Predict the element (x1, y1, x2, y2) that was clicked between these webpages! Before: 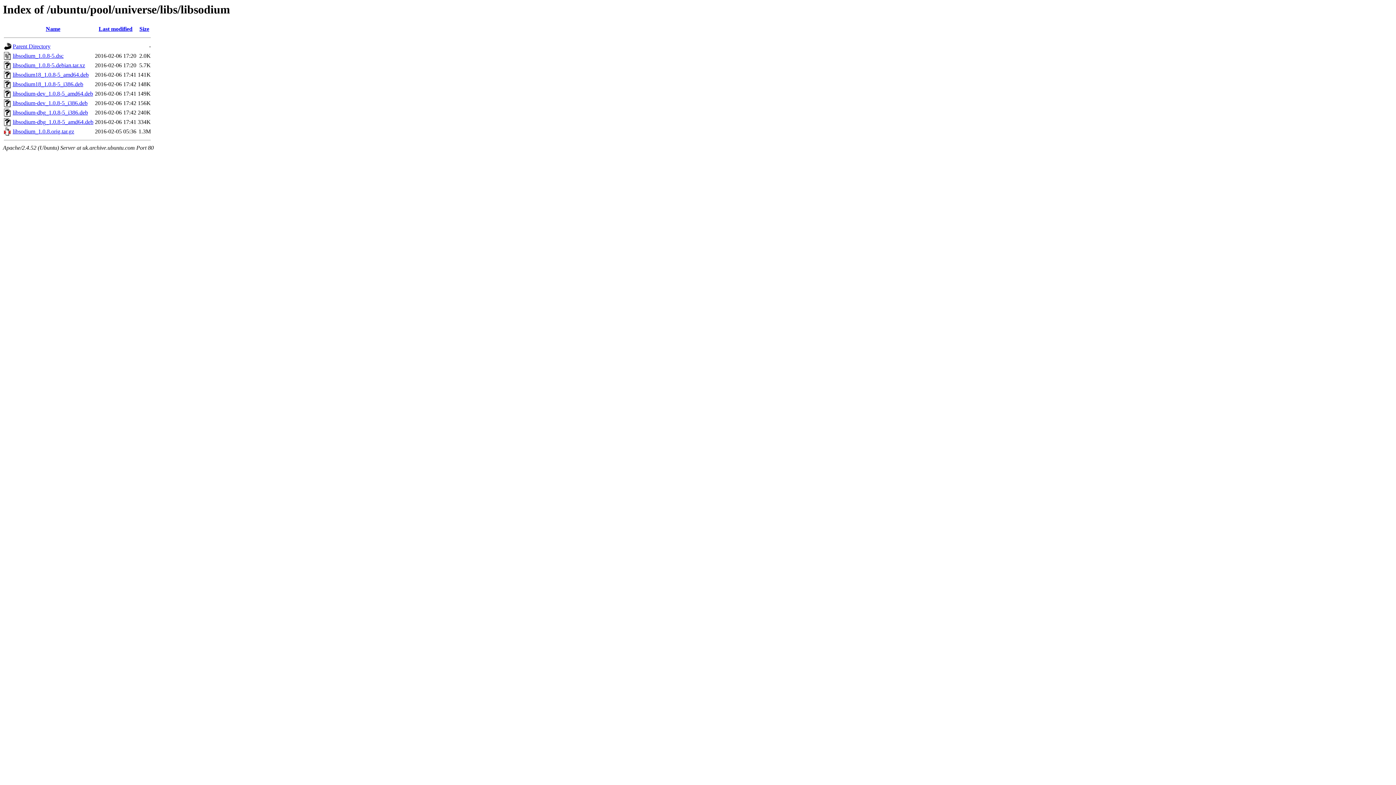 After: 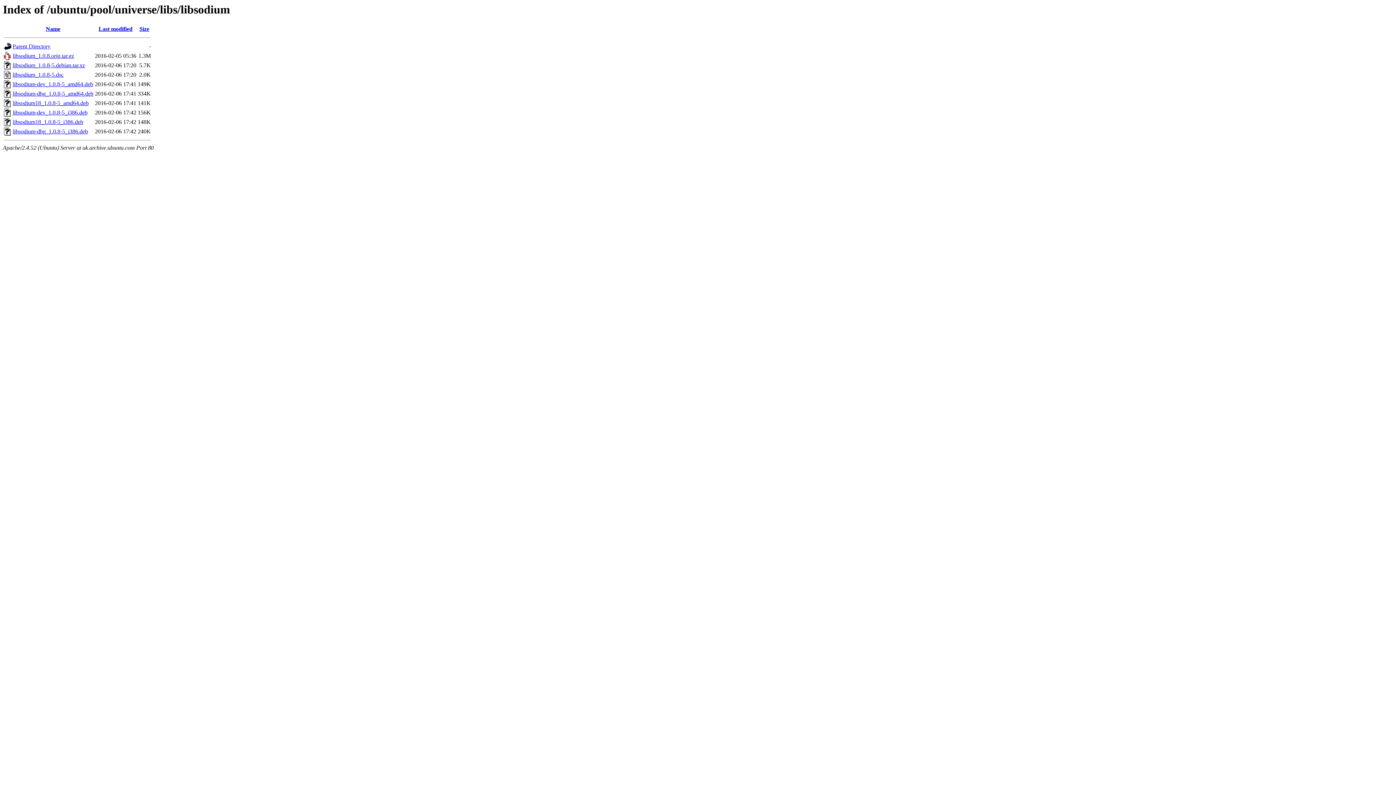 Action: bbox: (98, 25, 132, 32) label: Last modified